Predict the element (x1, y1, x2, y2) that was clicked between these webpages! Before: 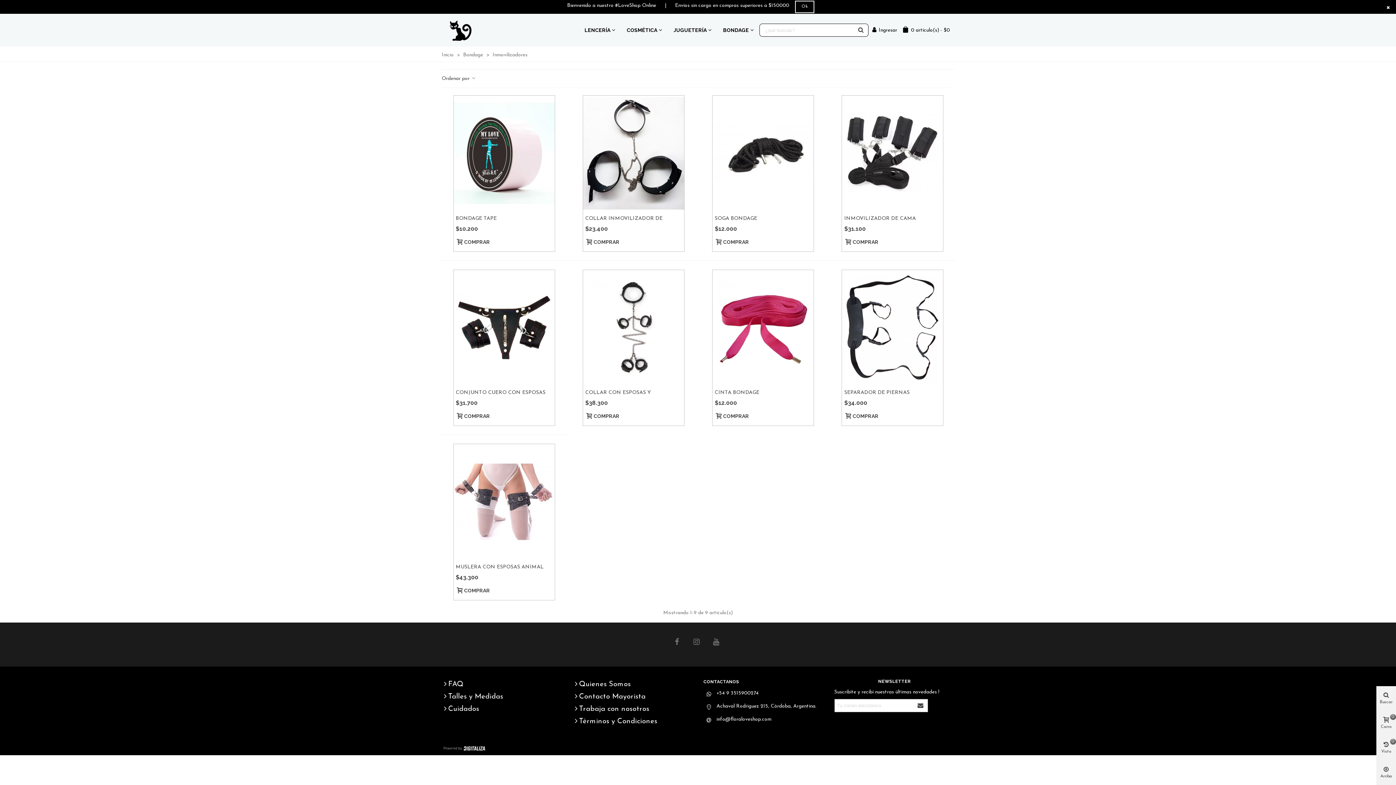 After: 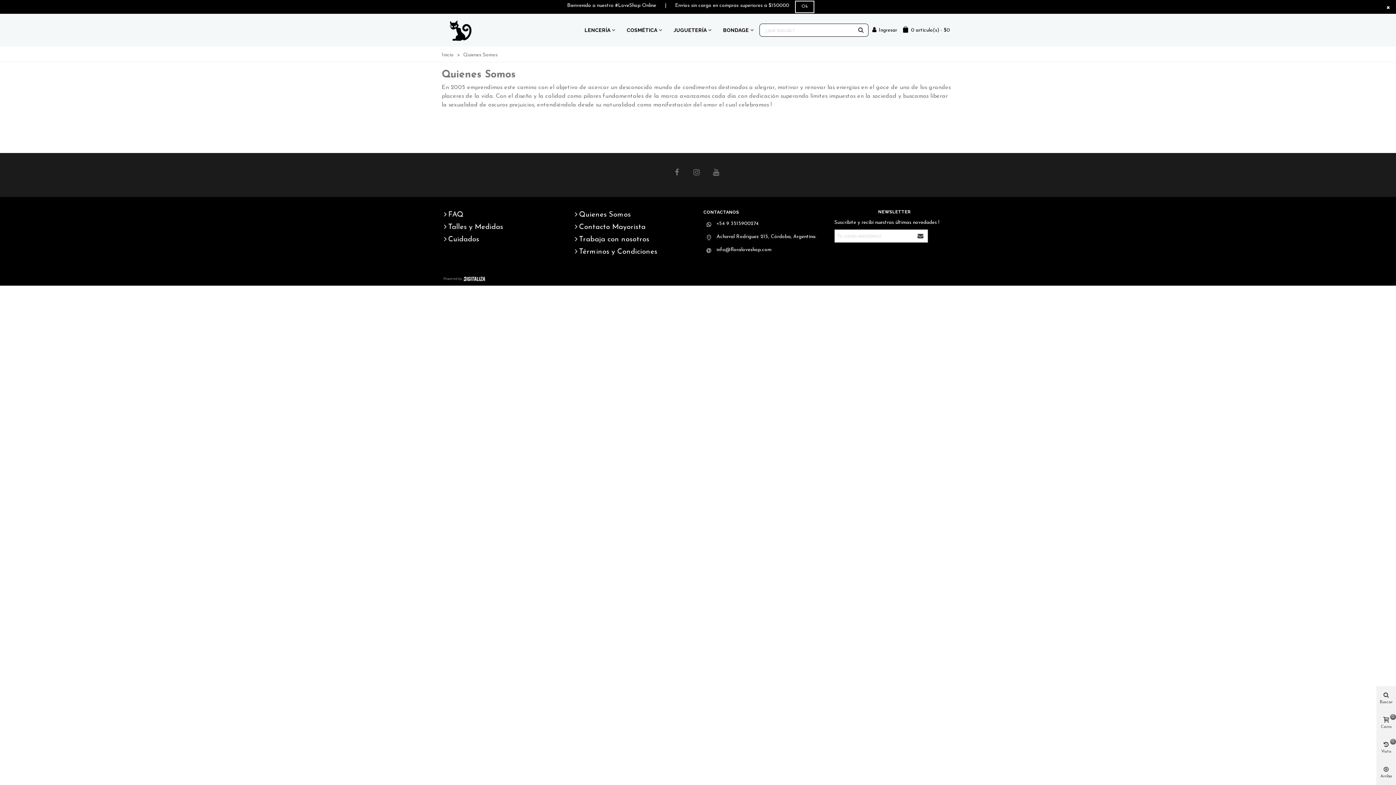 Action: label: Quienes Somos bbox: (572, 678, 692, 690)